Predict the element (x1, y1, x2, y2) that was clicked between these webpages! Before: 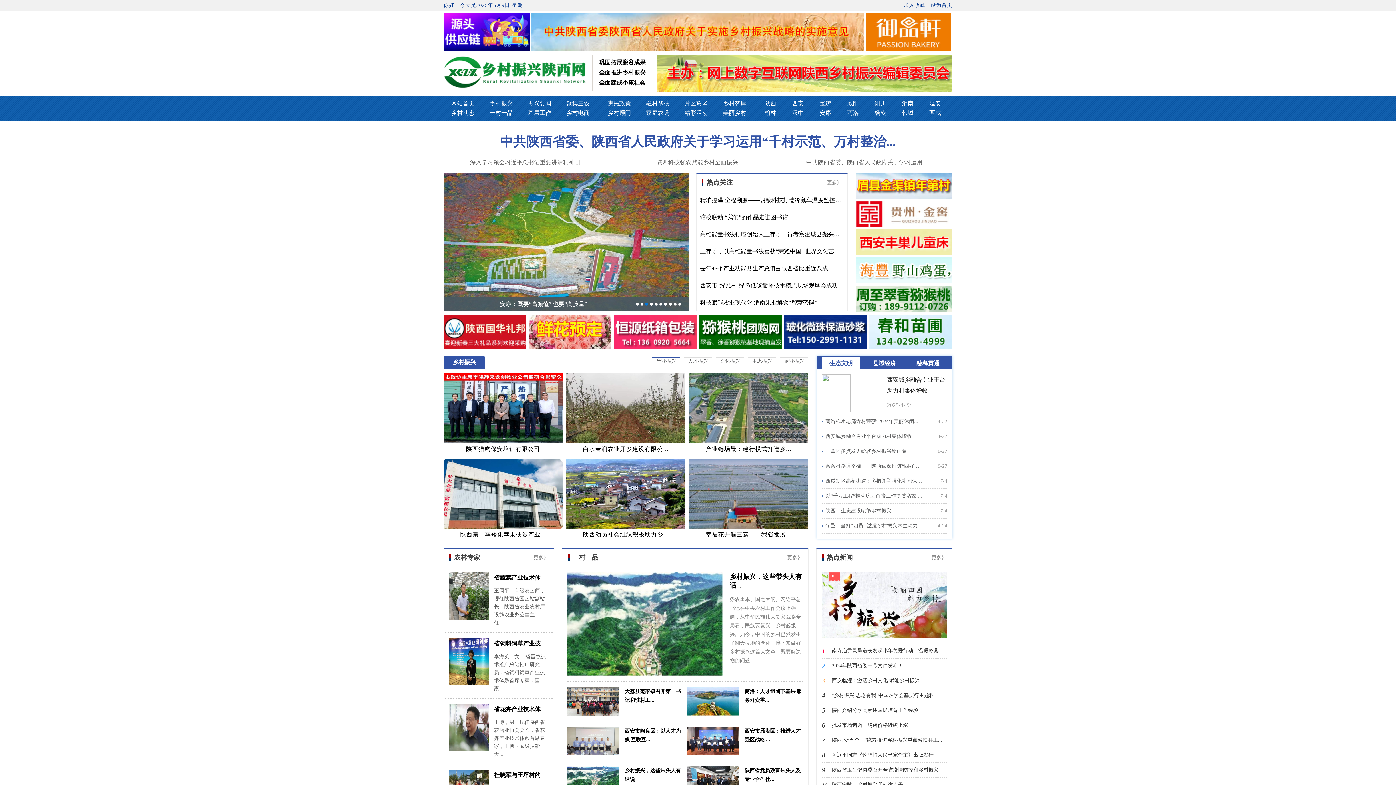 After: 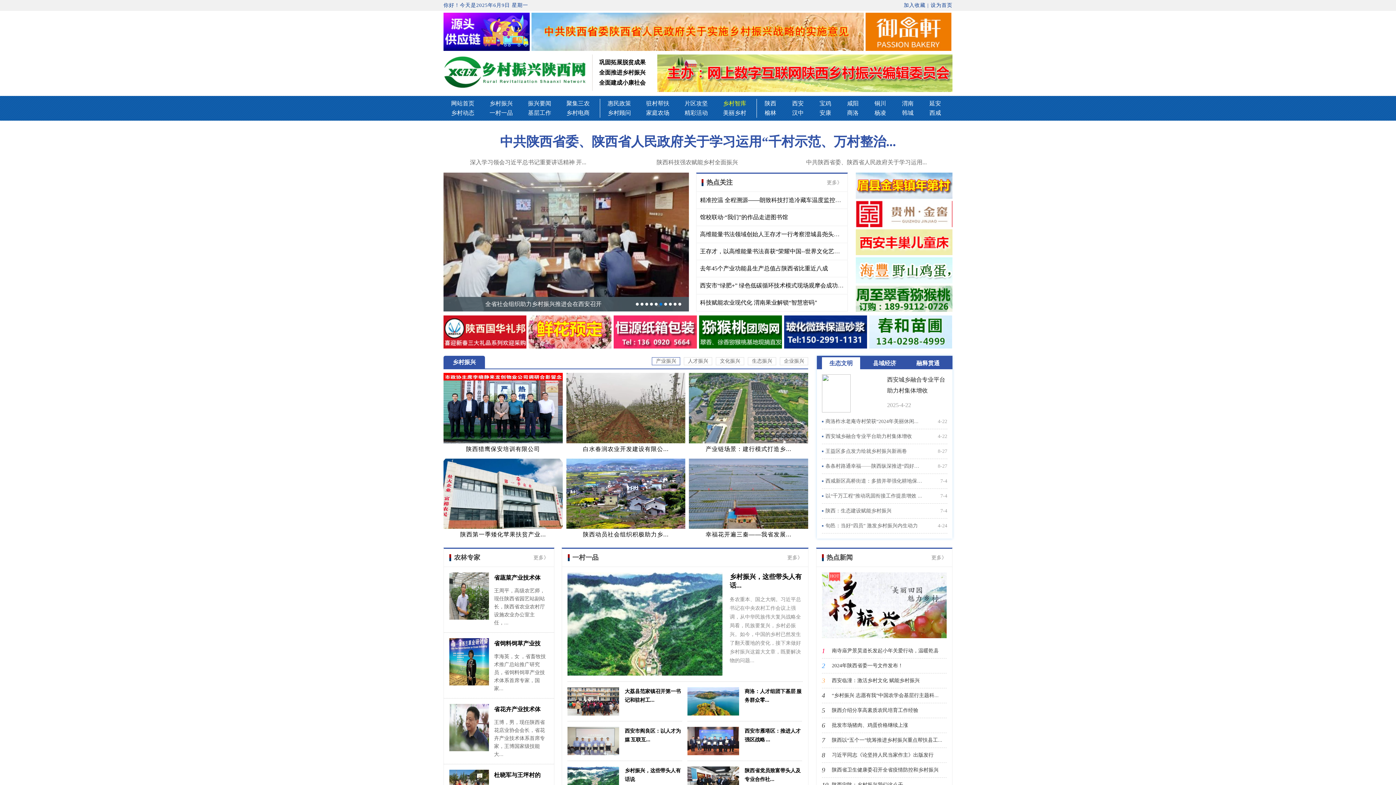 Action: bbox: (723, 100, 746, 106) label: 乡村智库